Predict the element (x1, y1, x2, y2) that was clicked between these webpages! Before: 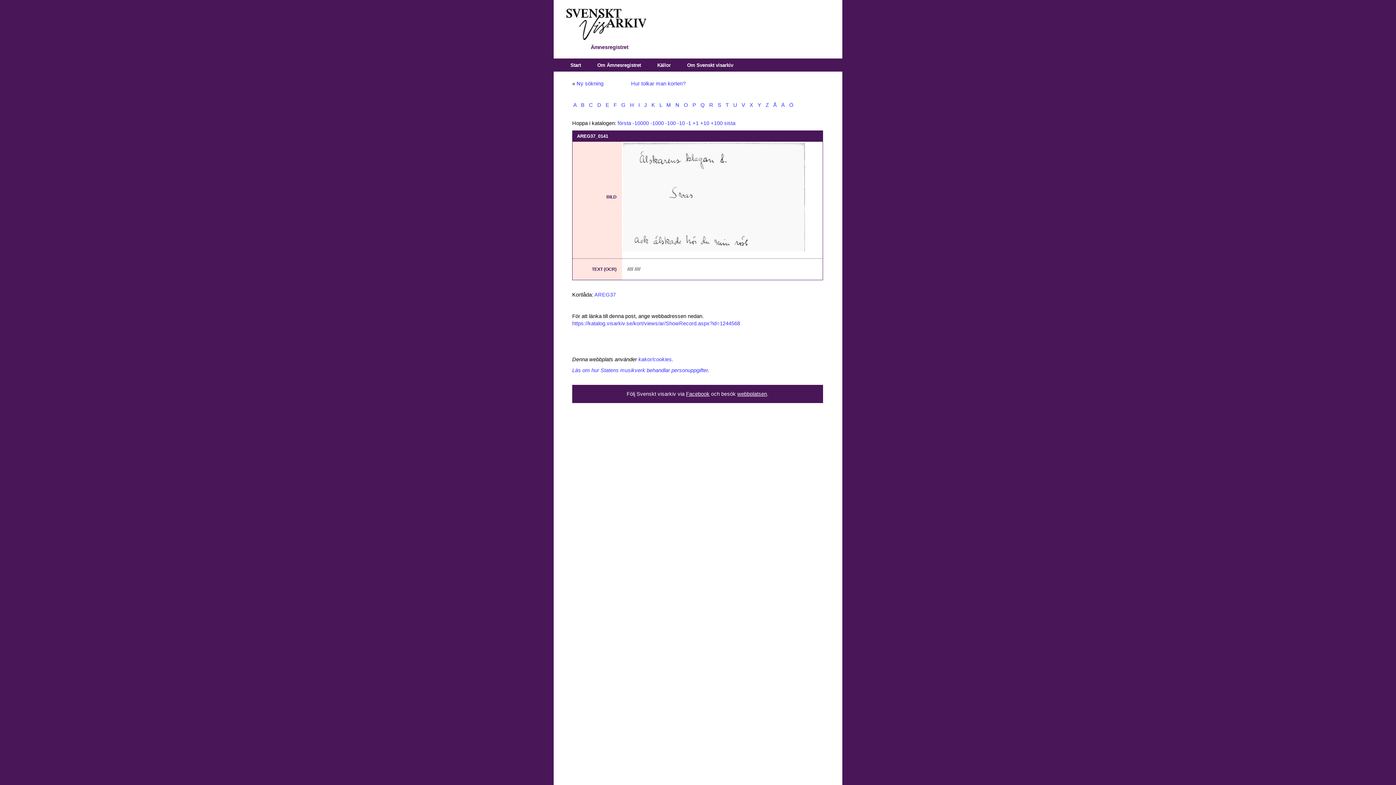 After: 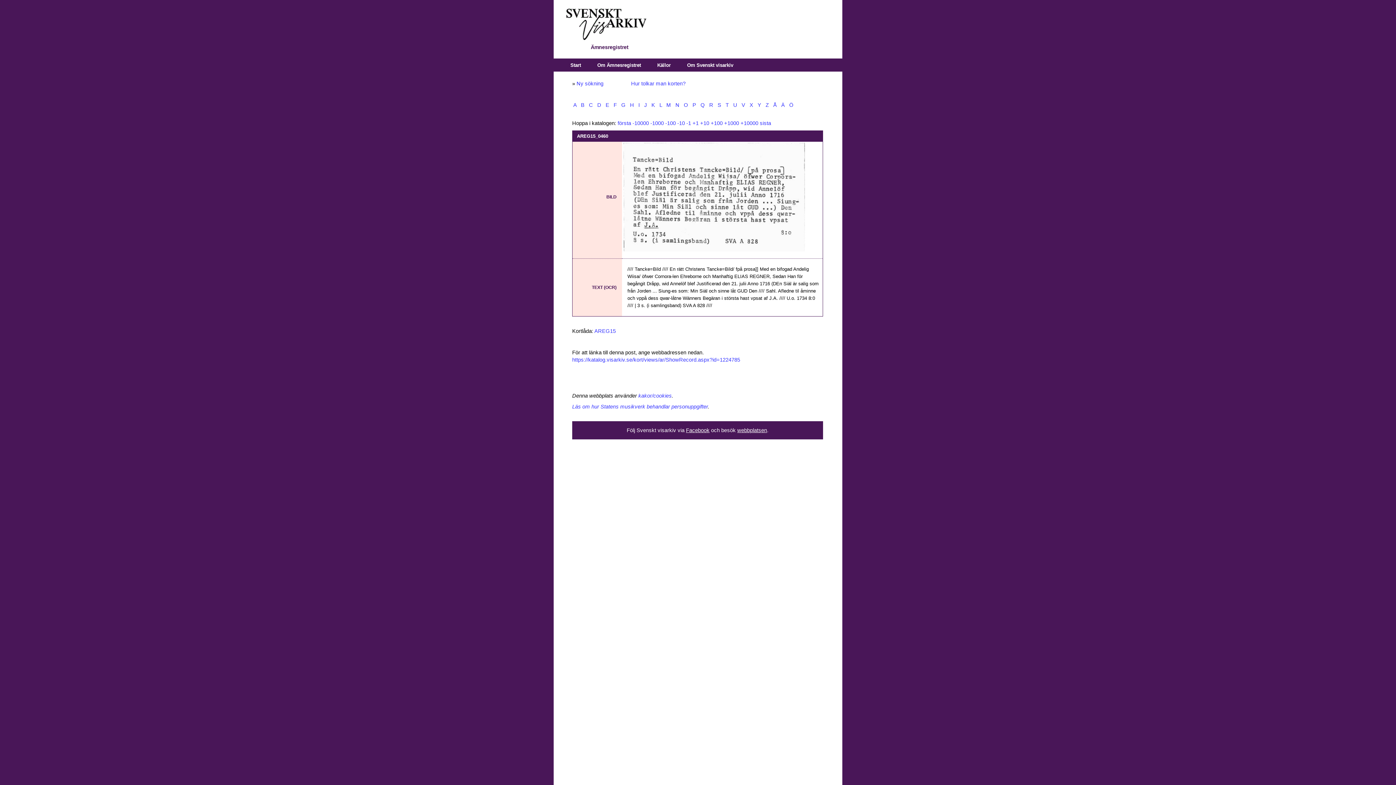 Action: label:  J  bbox: (642, 102, 648, 108)